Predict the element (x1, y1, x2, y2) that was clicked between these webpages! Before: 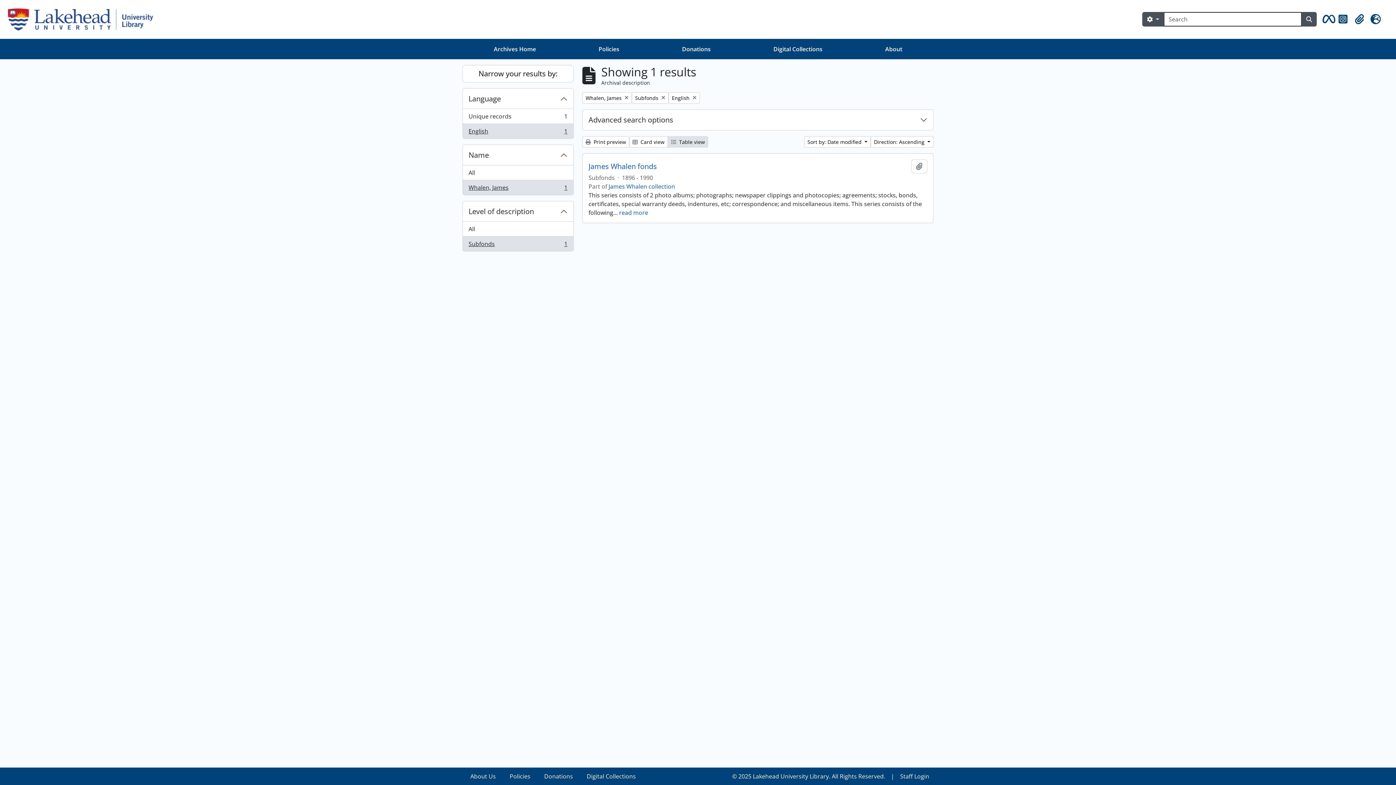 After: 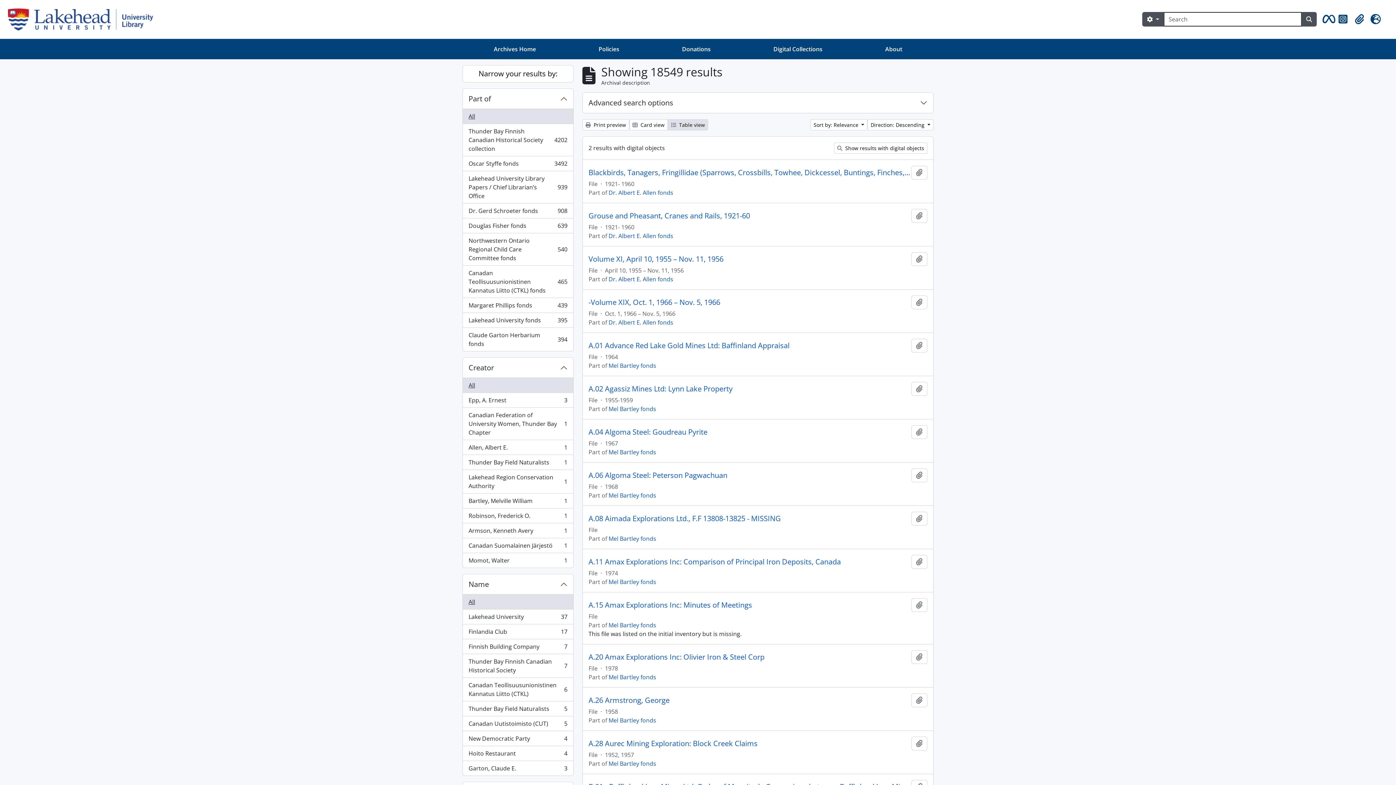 Action: label: Search in browse page bbox: (1301, 12, 1317, 26)